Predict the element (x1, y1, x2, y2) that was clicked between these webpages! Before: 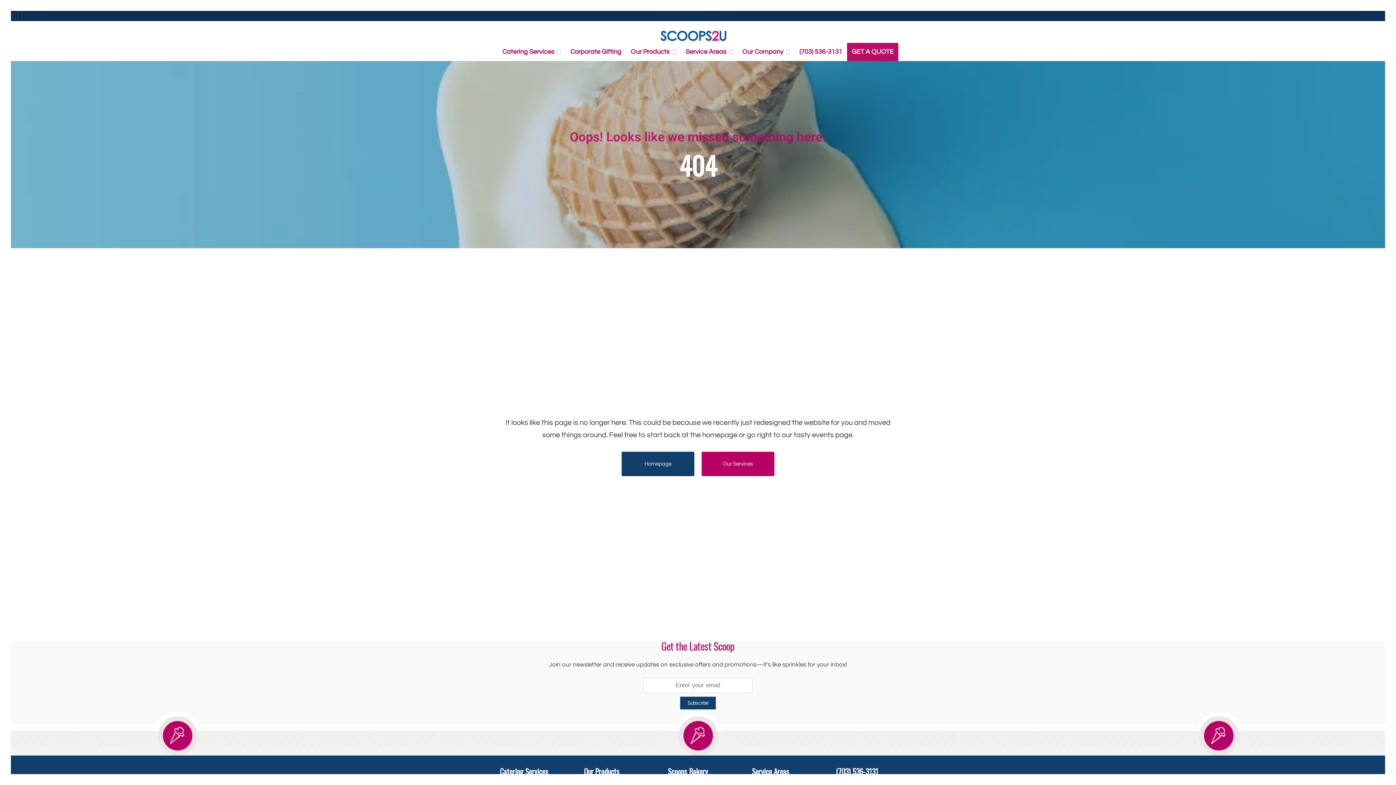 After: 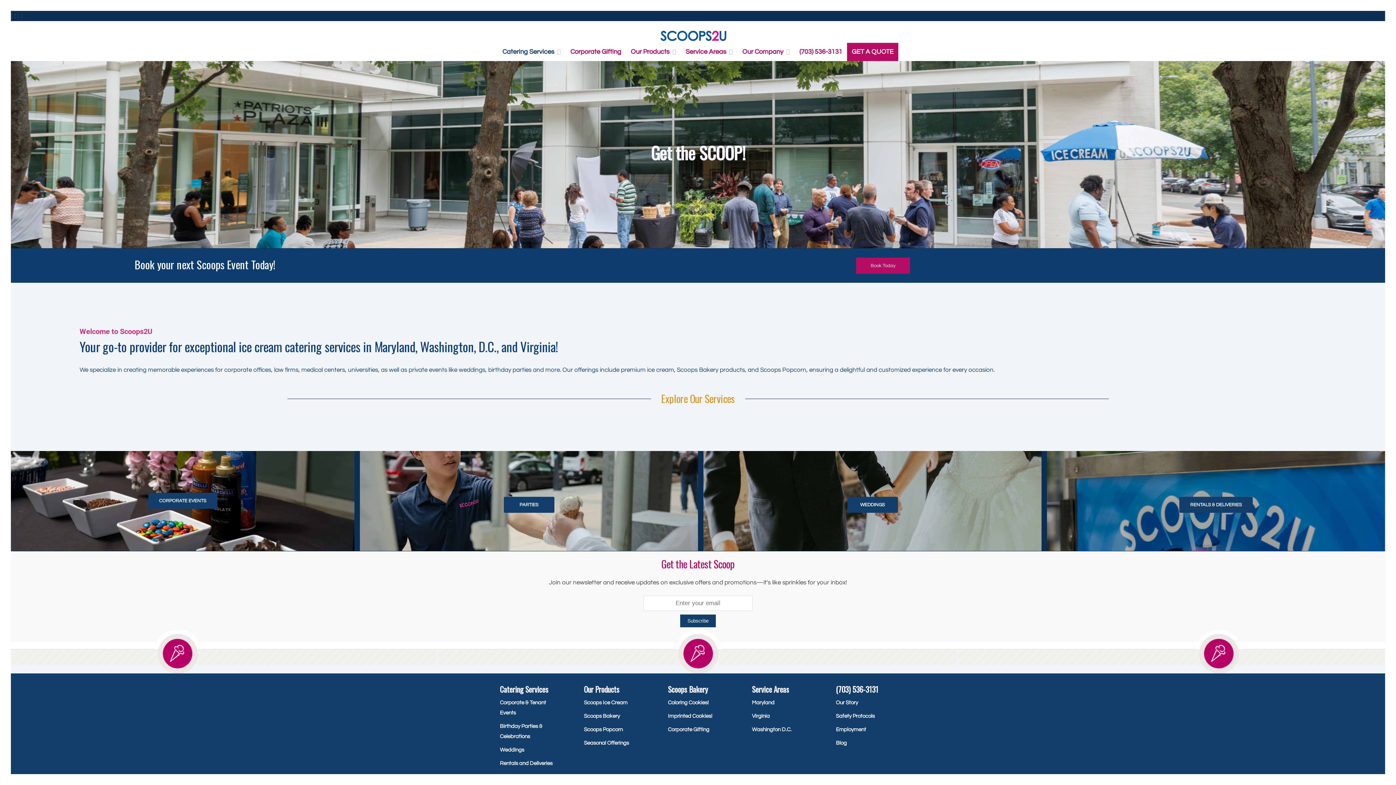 Action: bbox: (701, 452, 774, 476) label: Our Services